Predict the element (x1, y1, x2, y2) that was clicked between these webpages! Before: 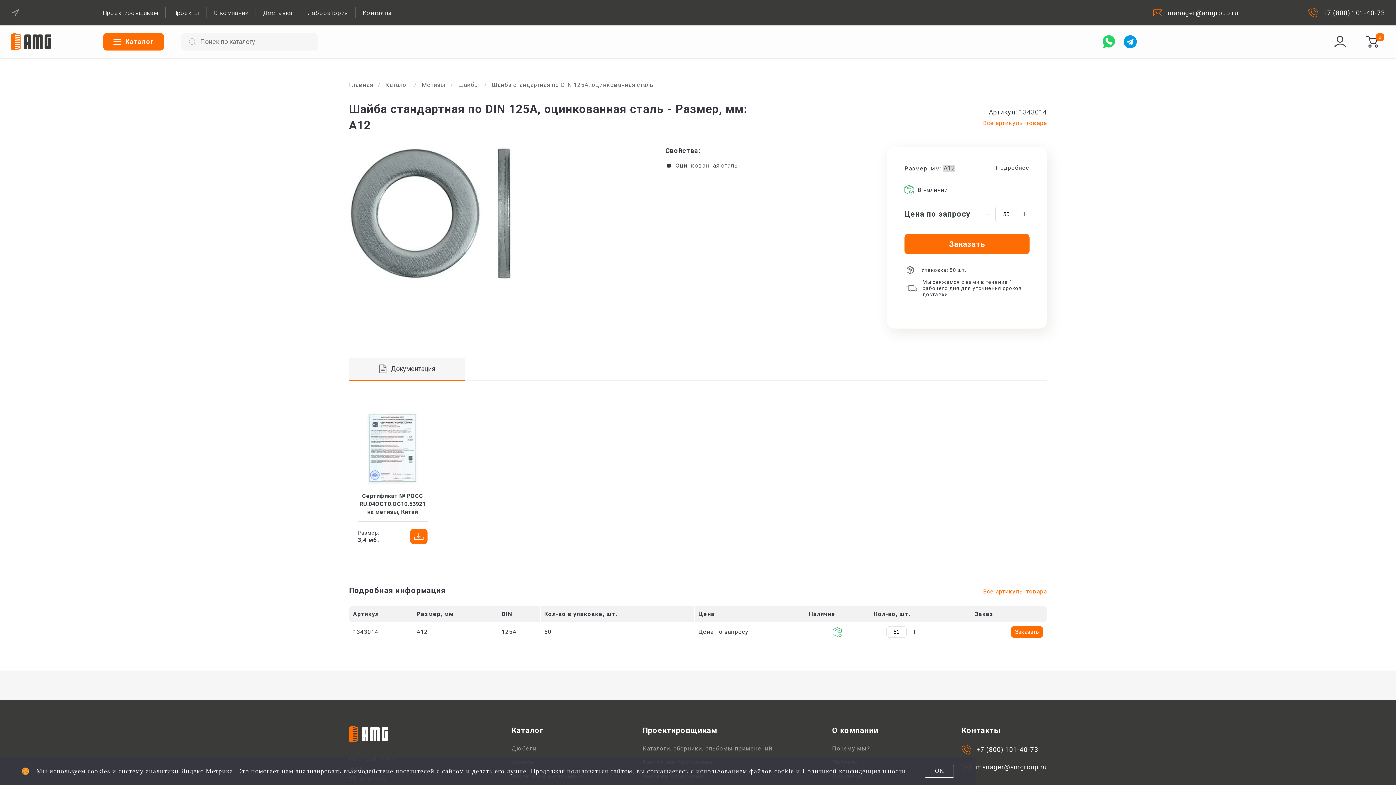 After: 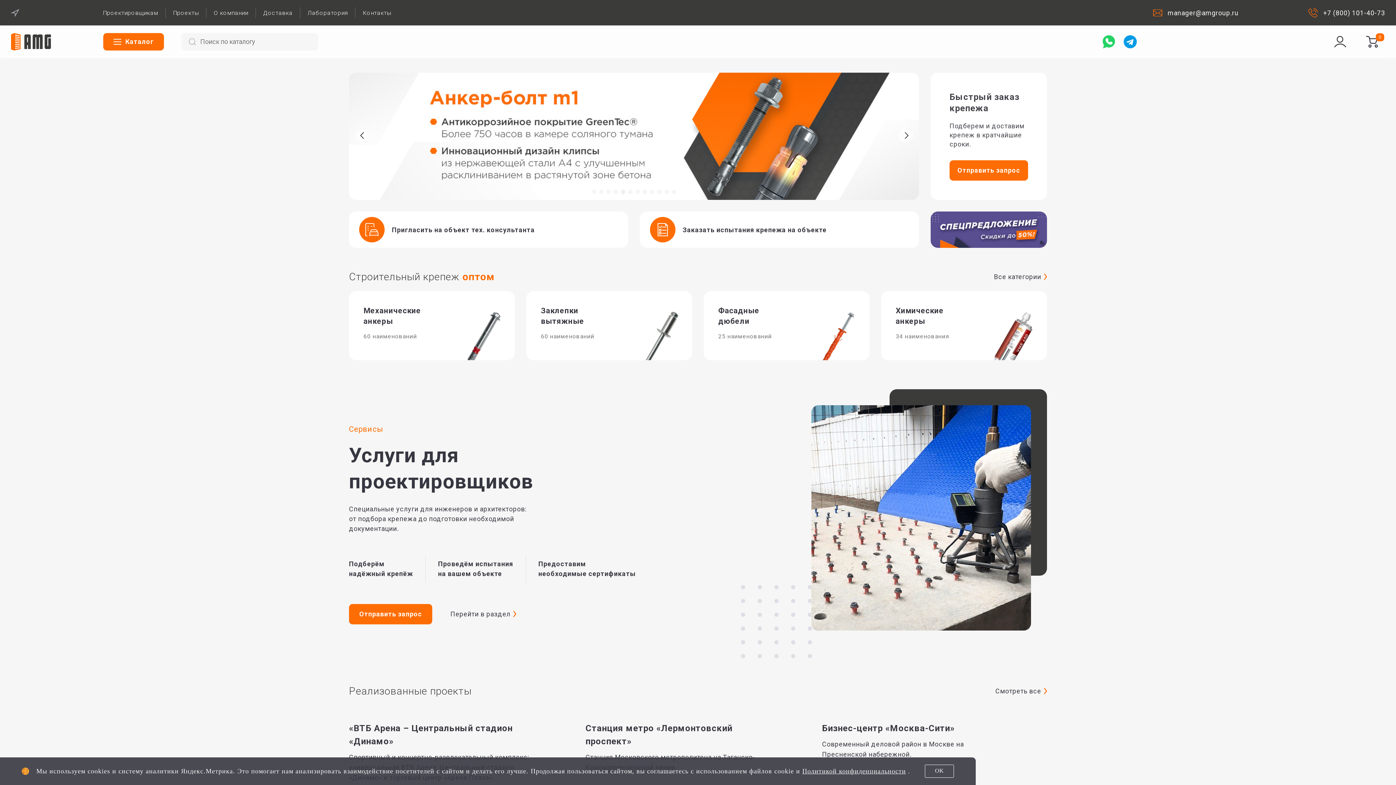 Action: bbox: (10, 33, 50, 50)